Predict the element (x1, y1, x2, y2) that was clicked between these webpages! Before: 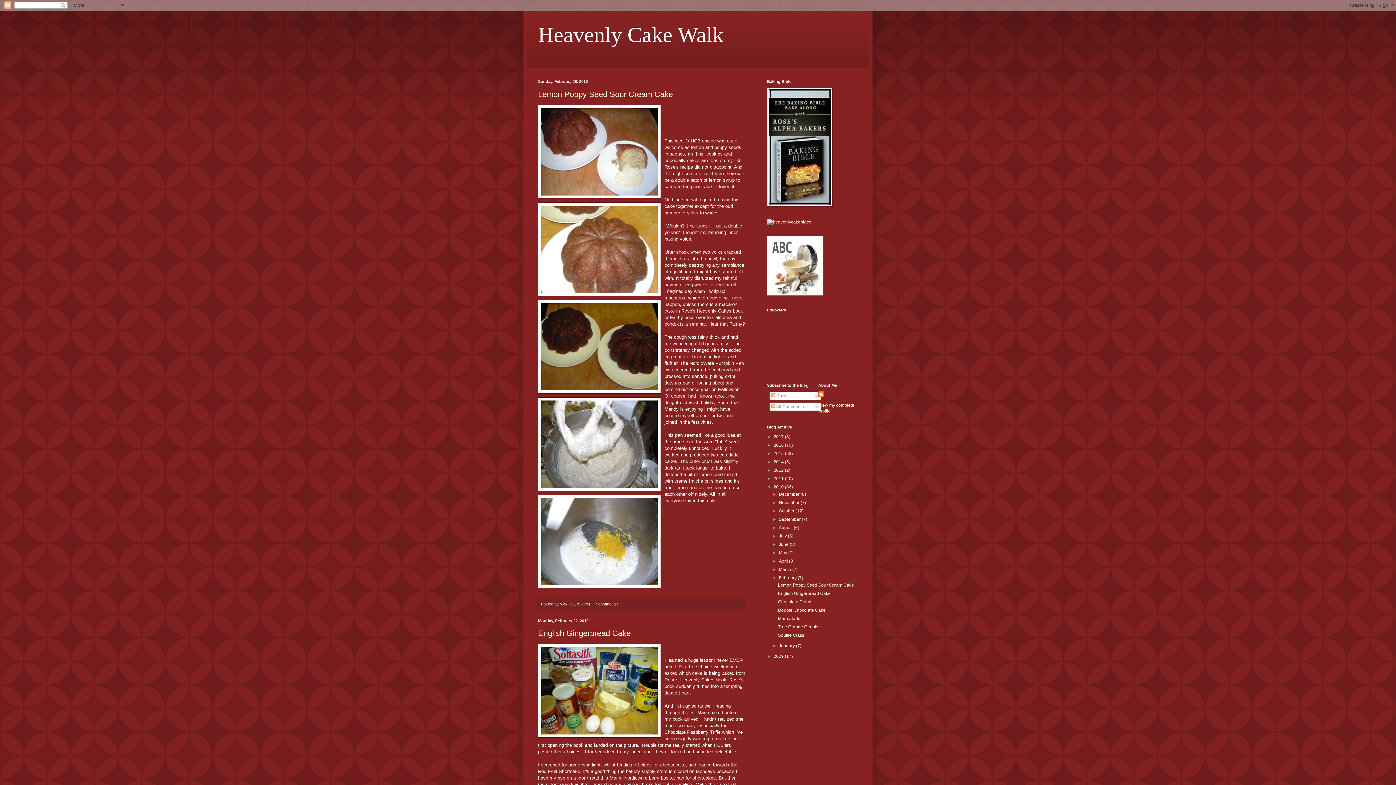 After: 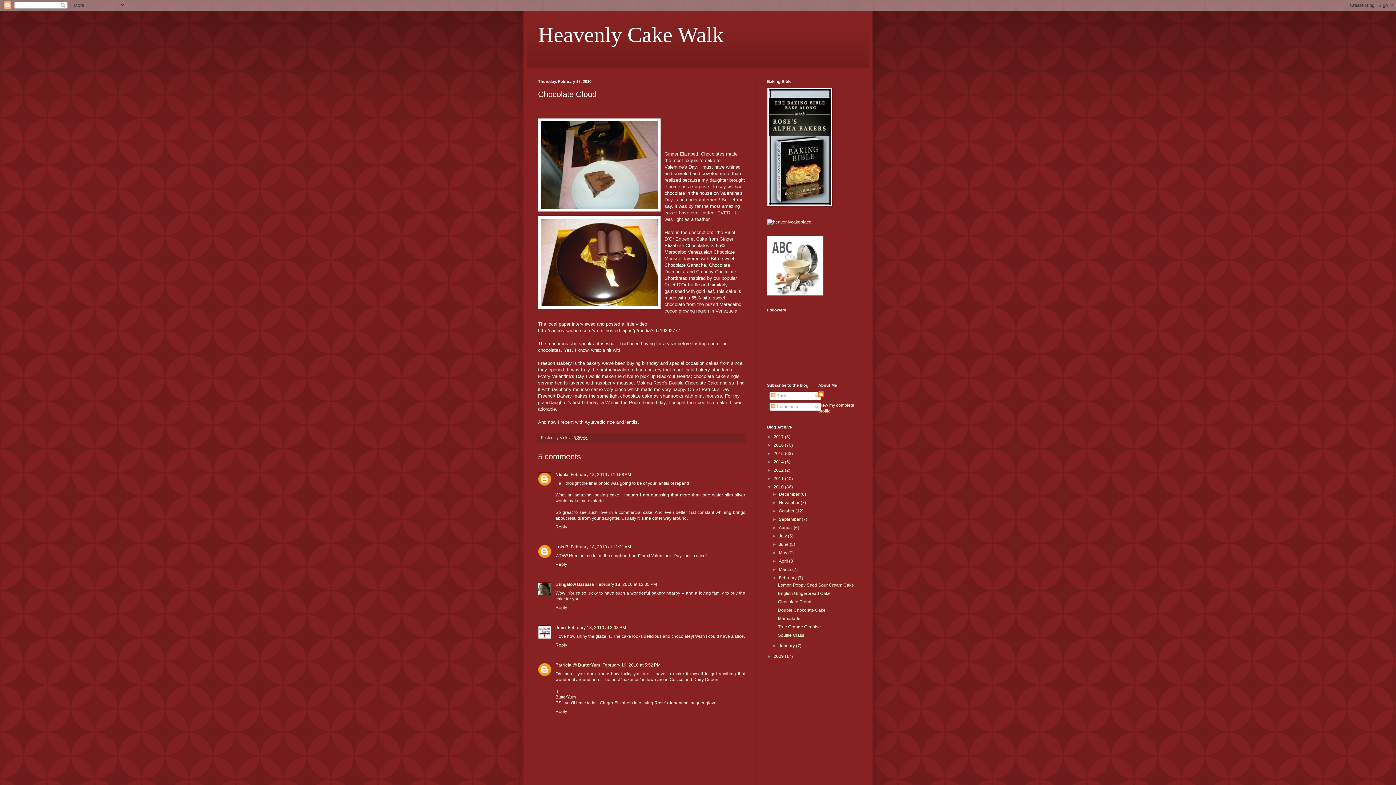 Action: label: Chocolate Cloud bbox: (778, 599, 811, 604)